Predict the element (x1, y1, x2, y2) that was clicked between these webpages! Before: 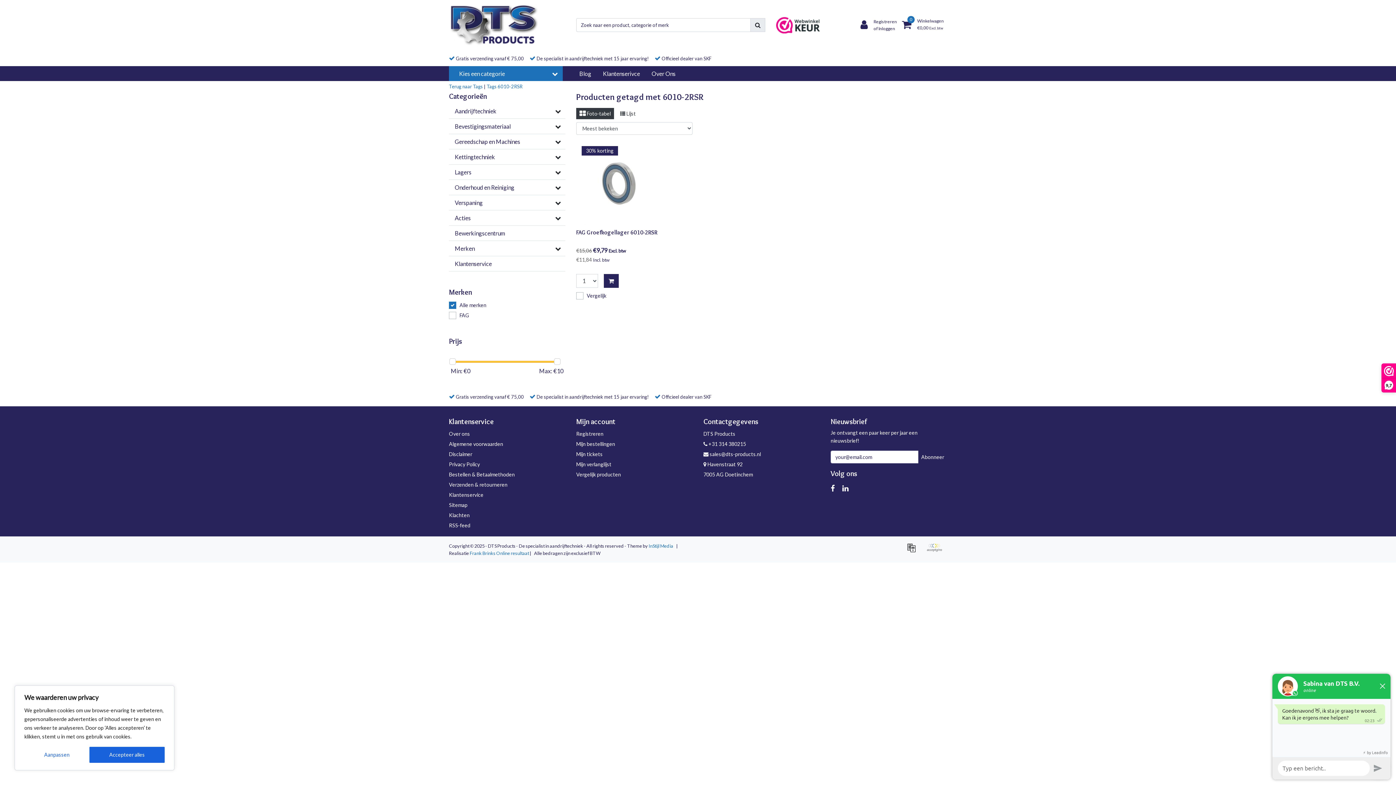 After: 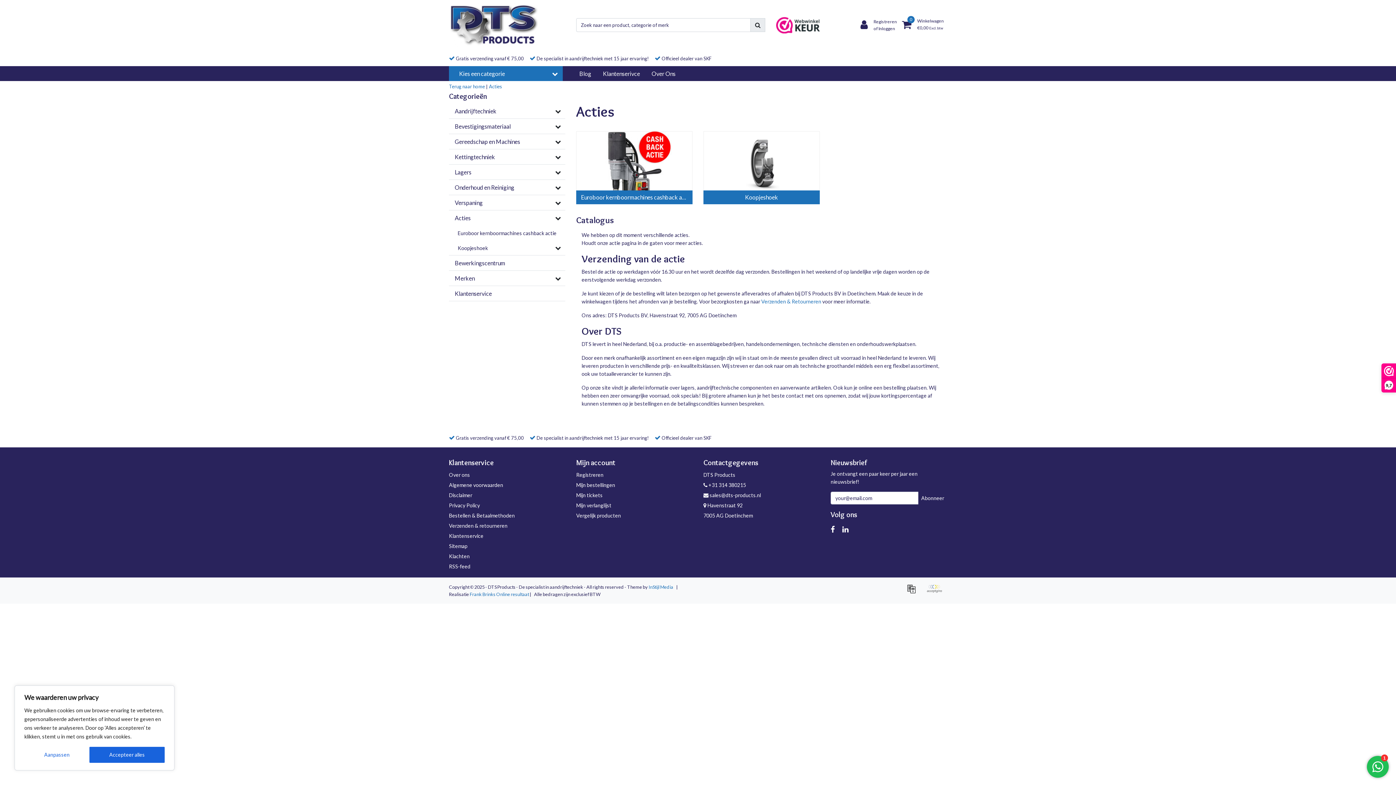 Action: bbox: (449, 210, 550, 225) label: Acties